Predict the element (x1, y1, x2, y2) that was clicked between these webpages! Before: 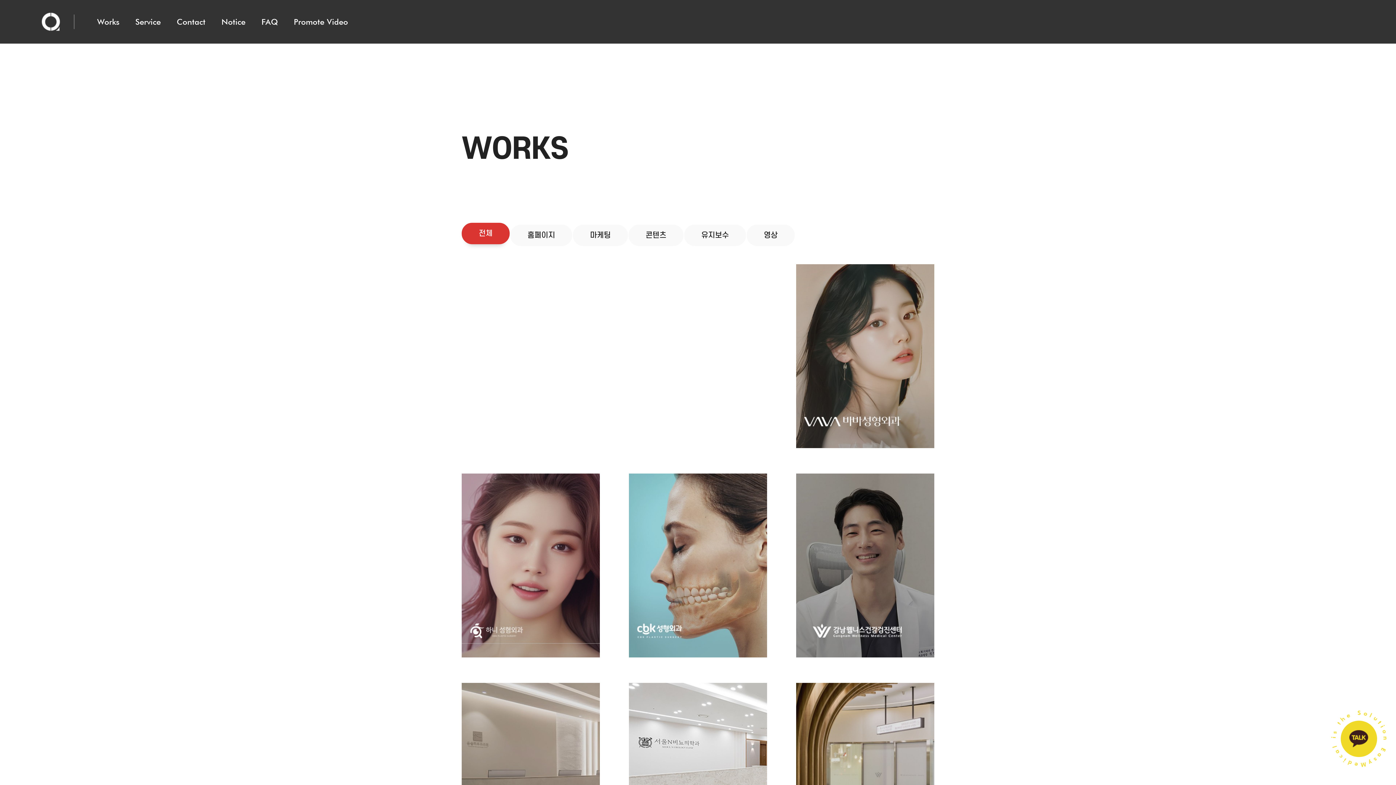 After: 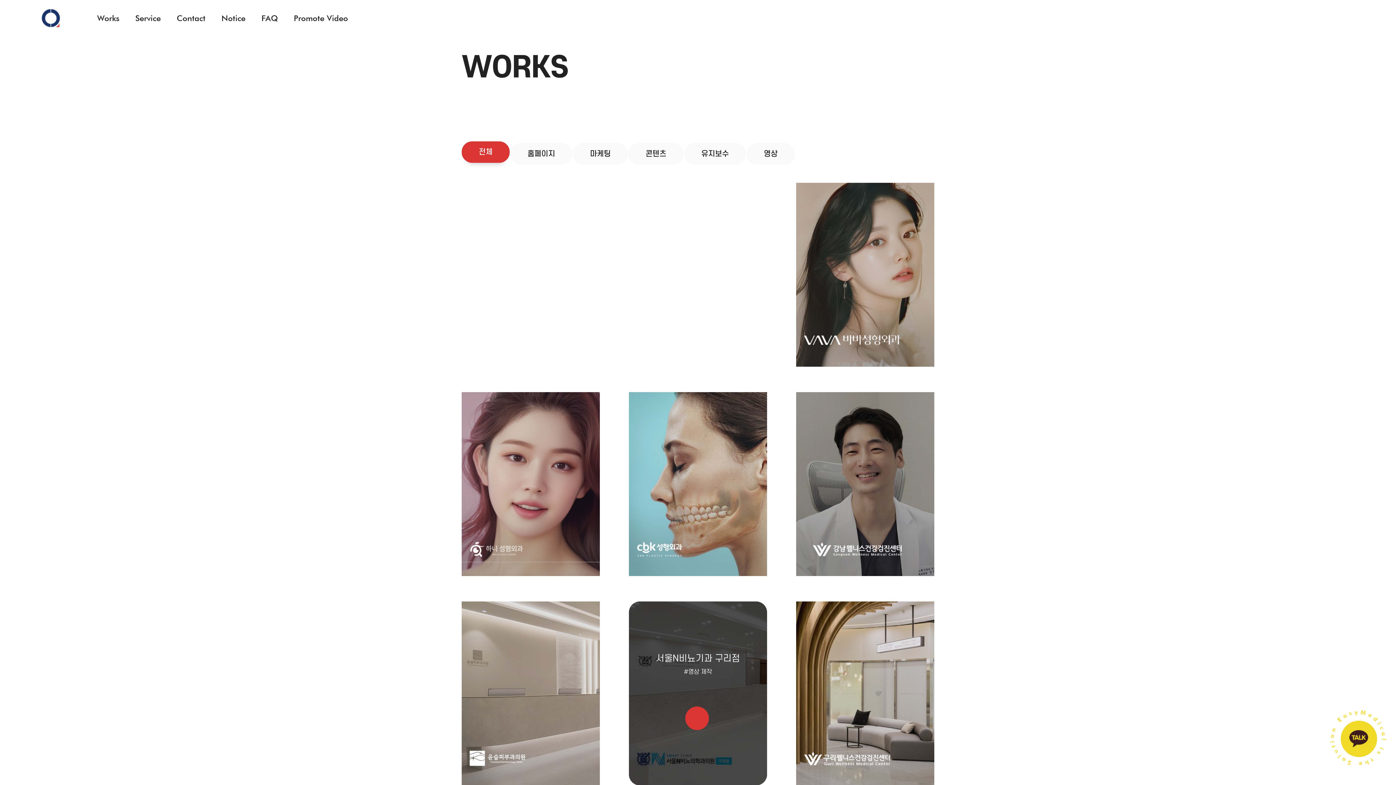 Action: bbox: (629, 683, 767, 867)